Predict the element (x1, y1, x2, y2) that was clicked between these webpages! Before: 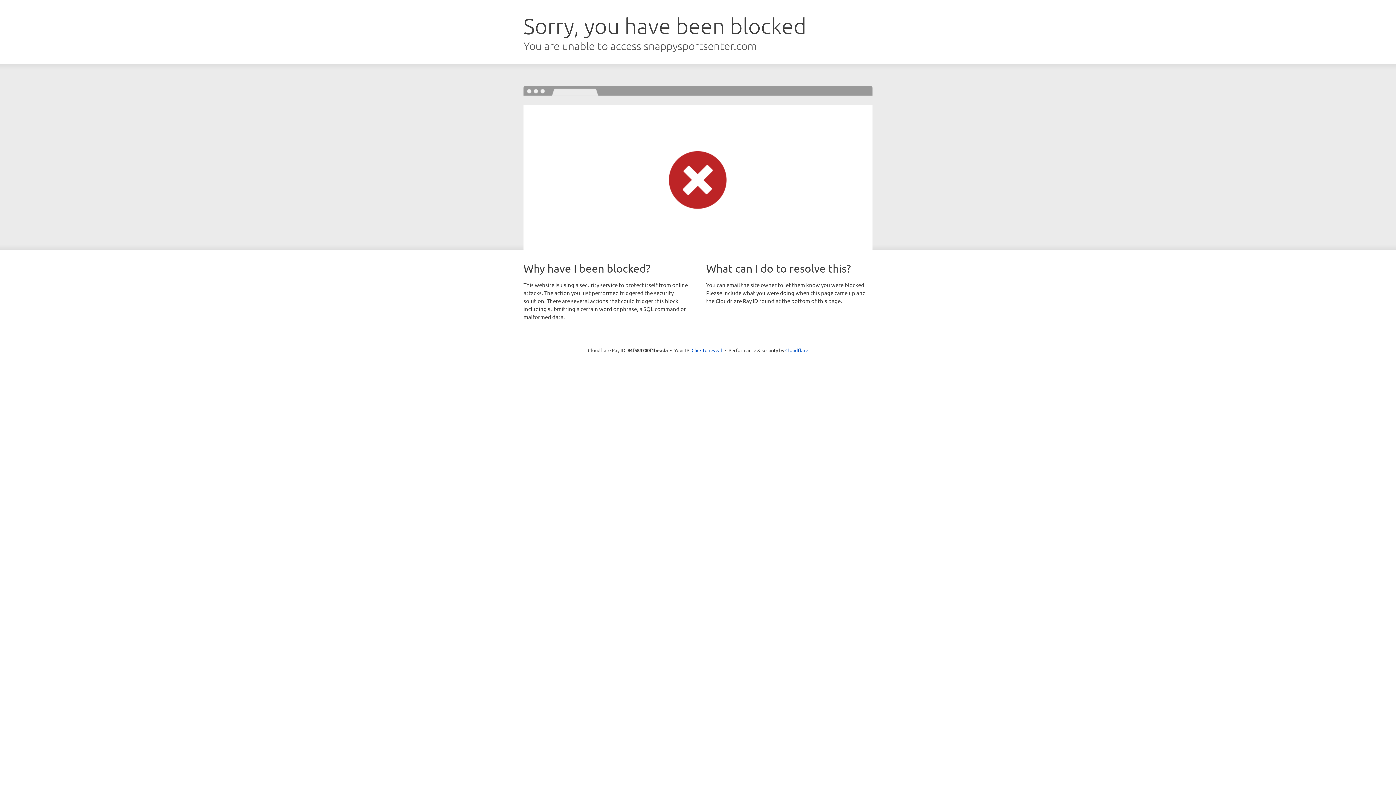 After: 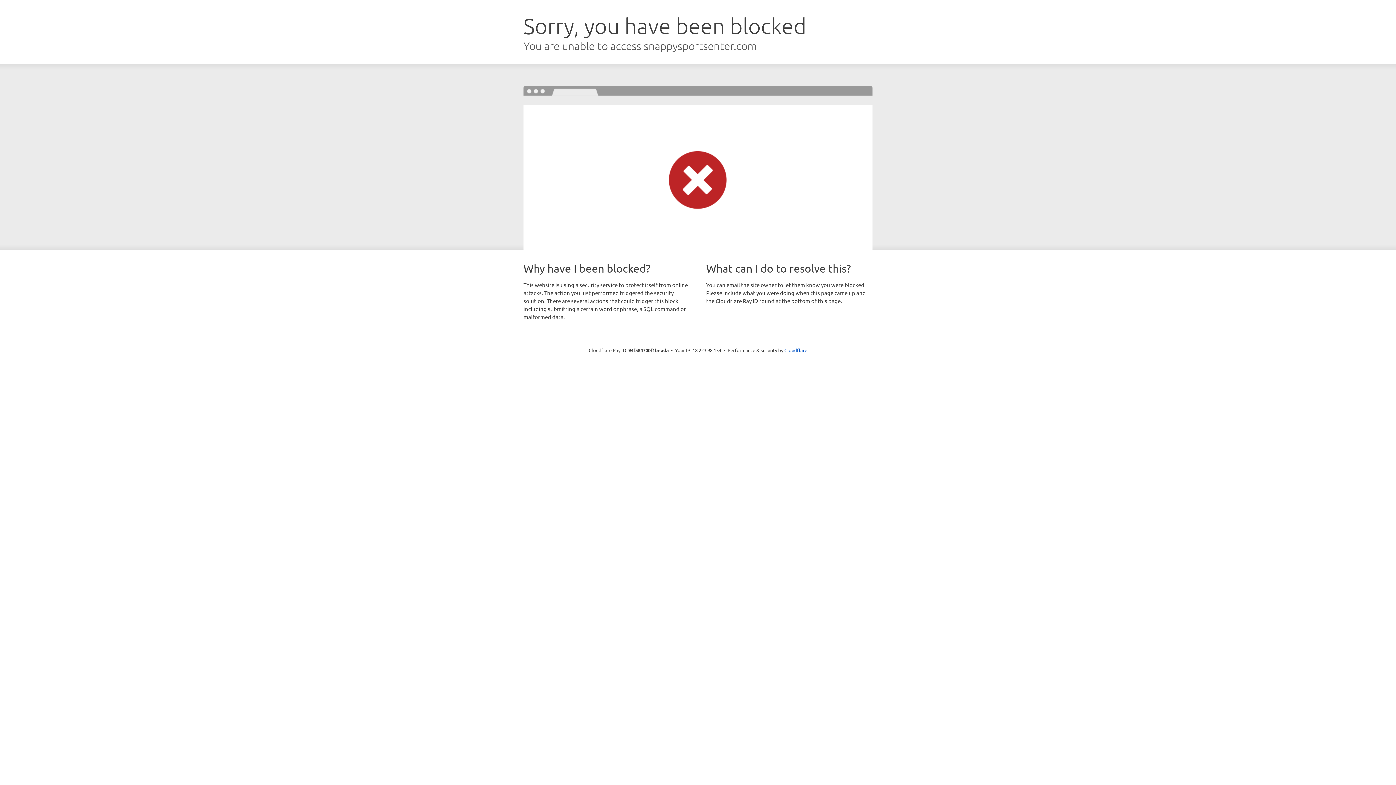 Action: label: Click to reveal bbox: (691, 346, 722, 353)